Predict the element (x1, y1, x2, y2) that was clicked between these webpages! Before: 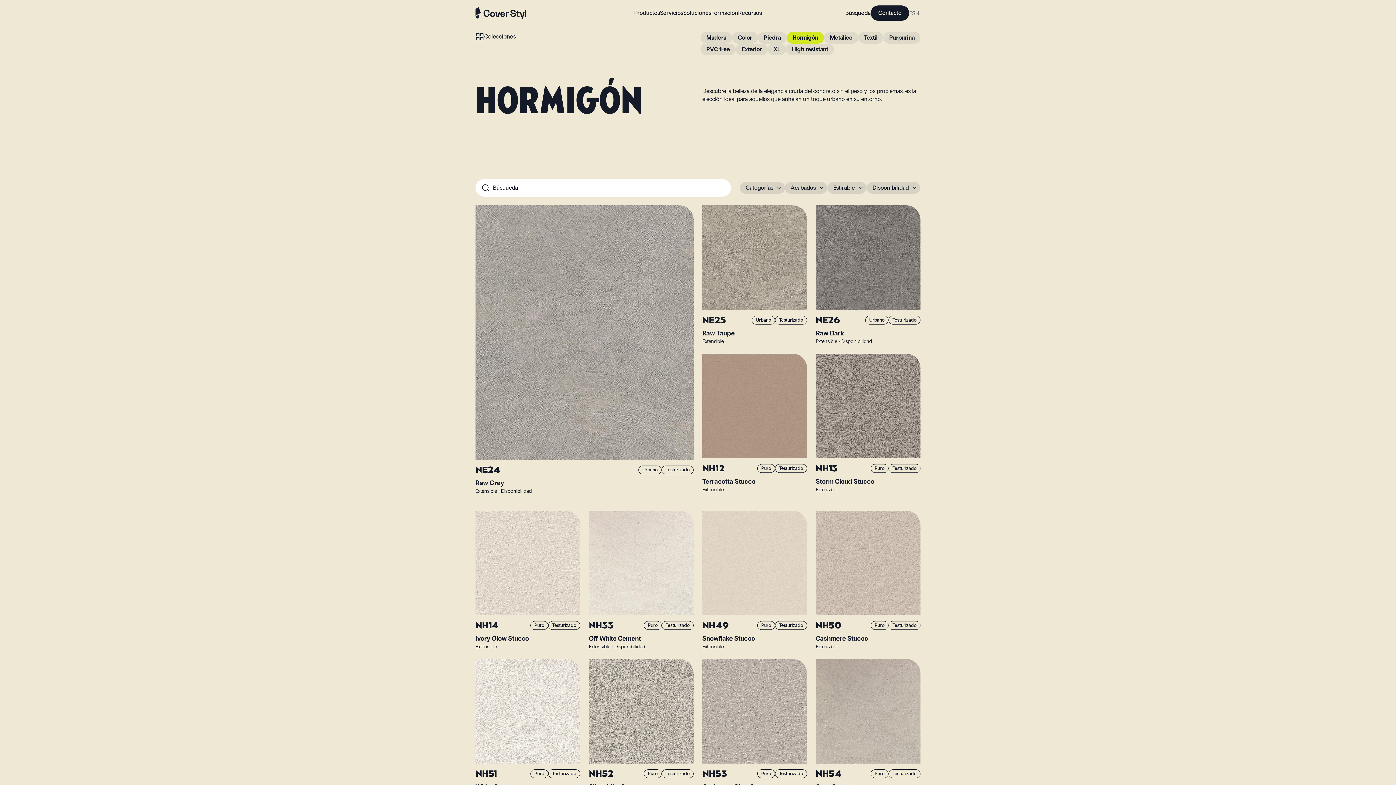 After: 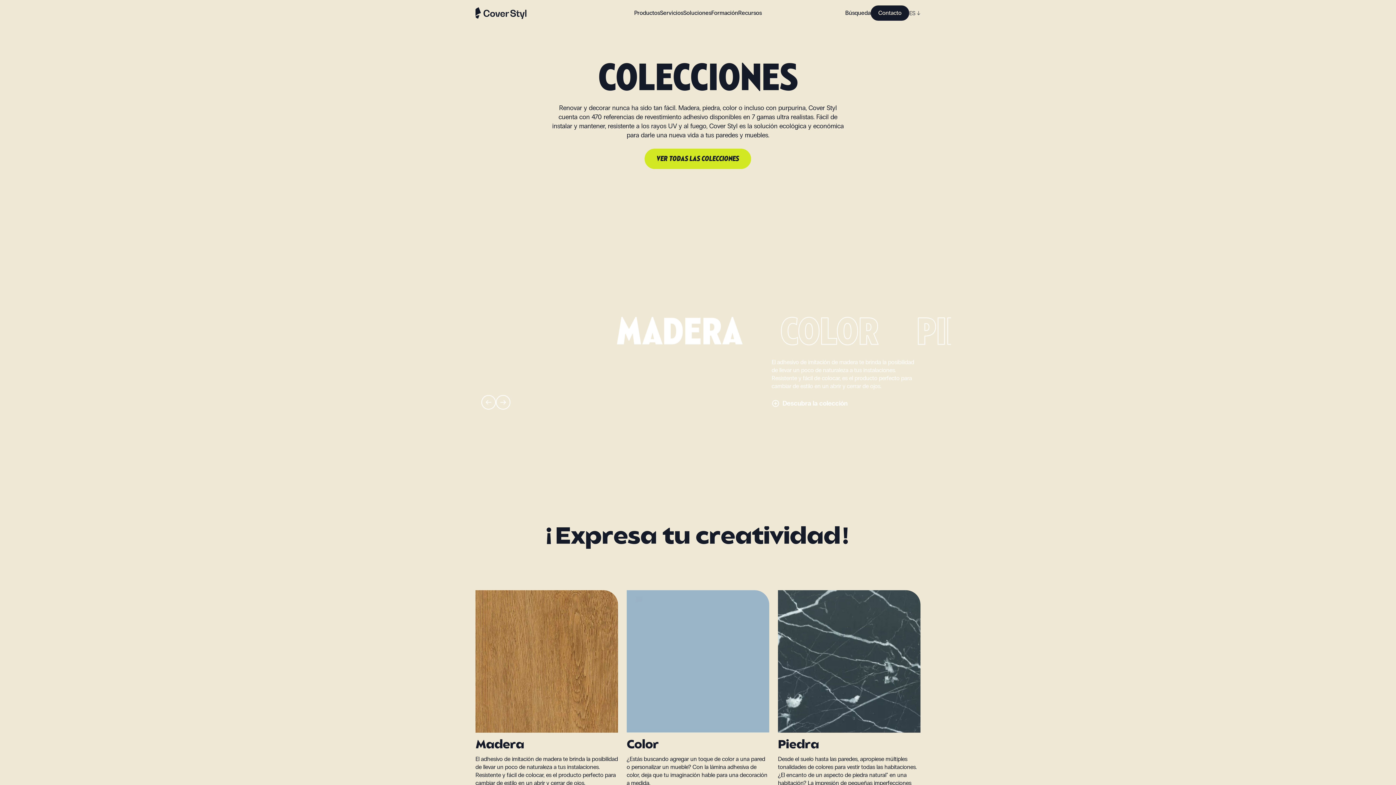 Action: label: Colecciones bbox: (475, 32, 700, 41)